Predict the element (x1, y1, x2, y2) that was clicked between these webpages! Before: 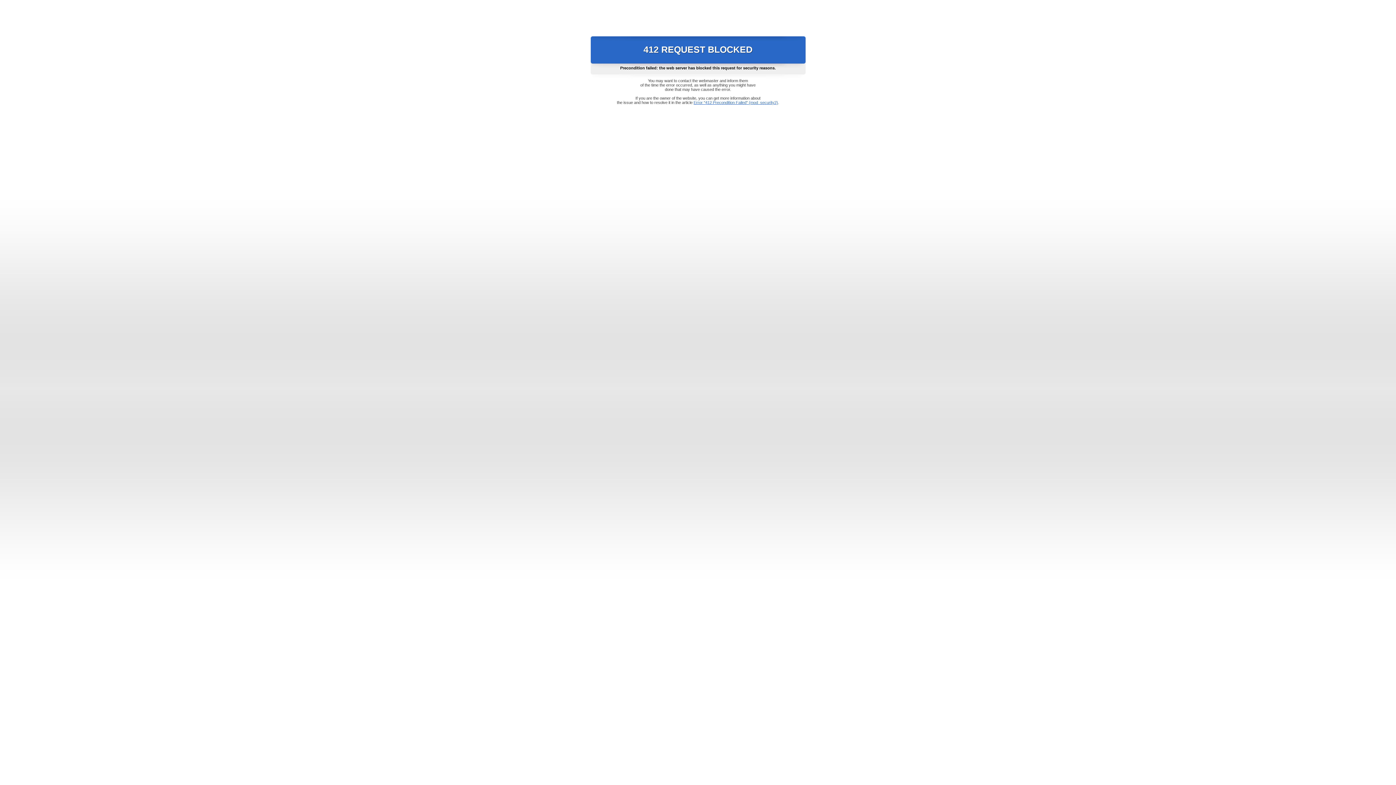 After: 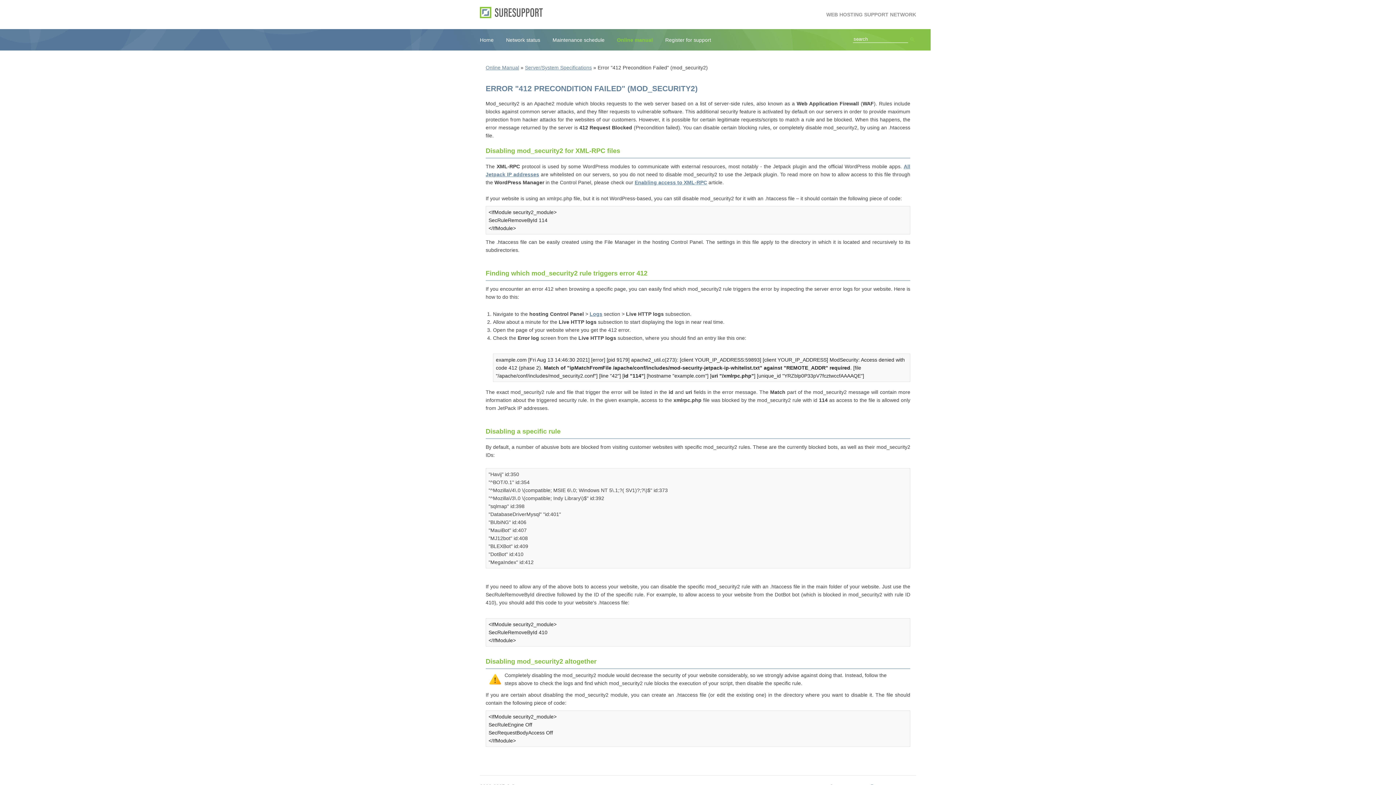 Action: bbox: (693, 100, 778, 104) label: Error "412 Precondition Failed" (mod_security2)